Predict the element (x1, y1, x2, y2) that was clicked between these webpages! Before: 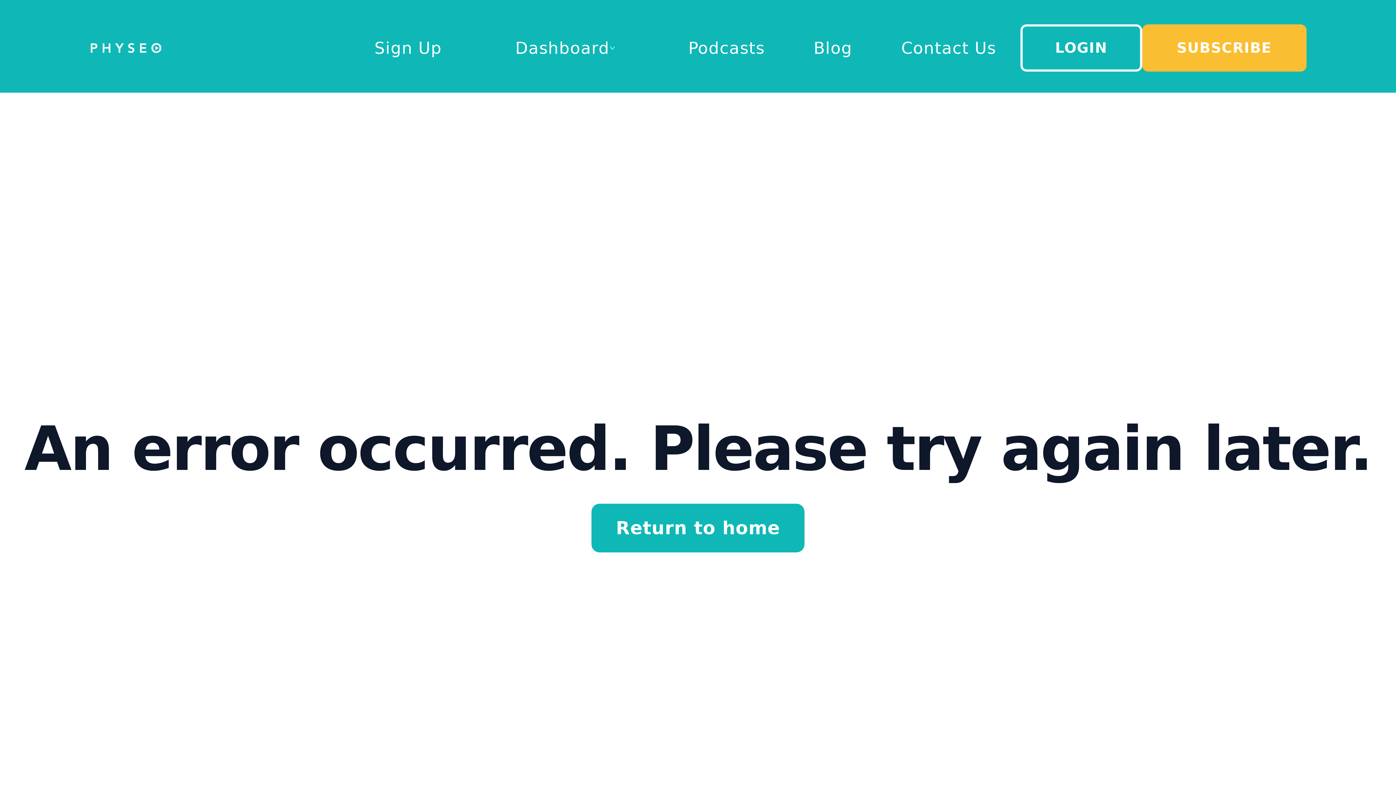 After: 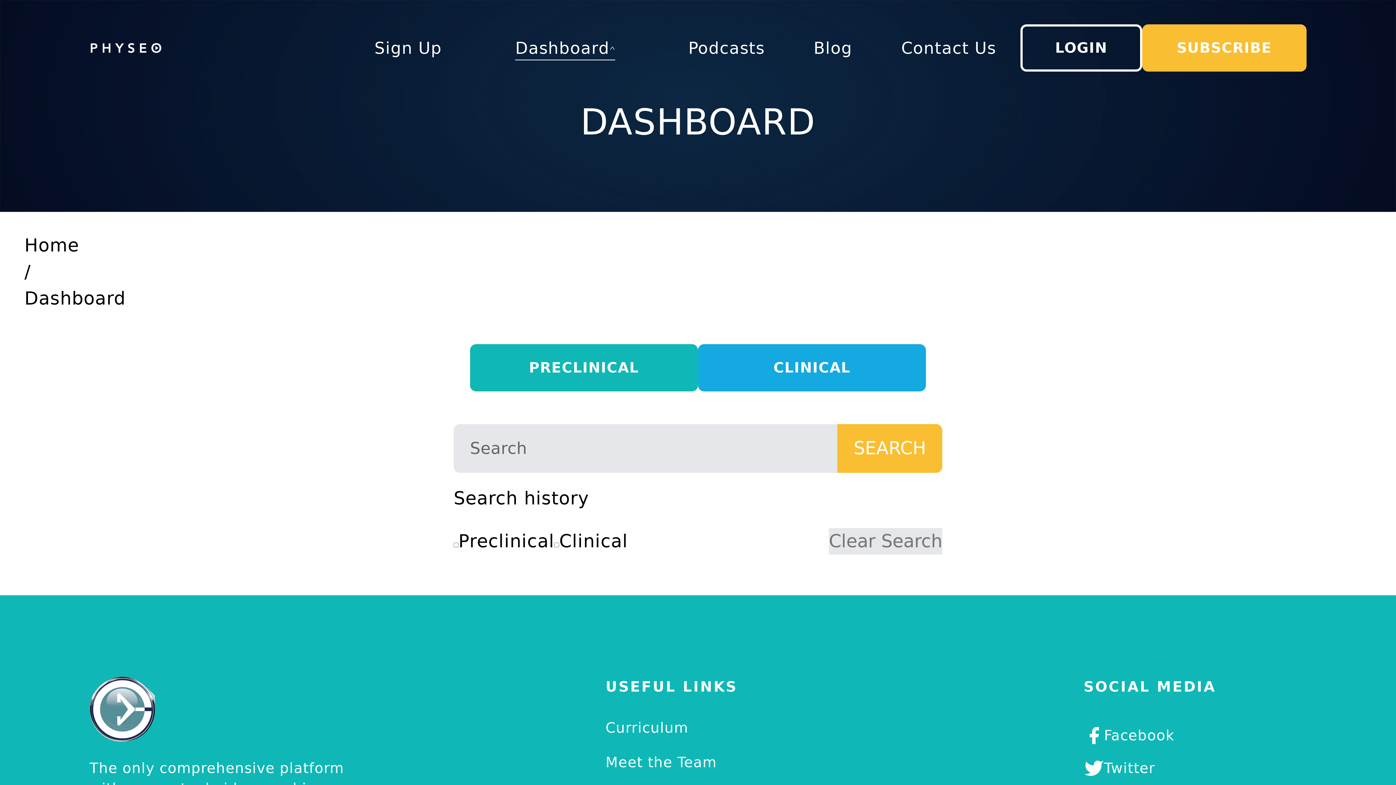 Action: bbox: (515, 35, 615, 60) label: Dashboard